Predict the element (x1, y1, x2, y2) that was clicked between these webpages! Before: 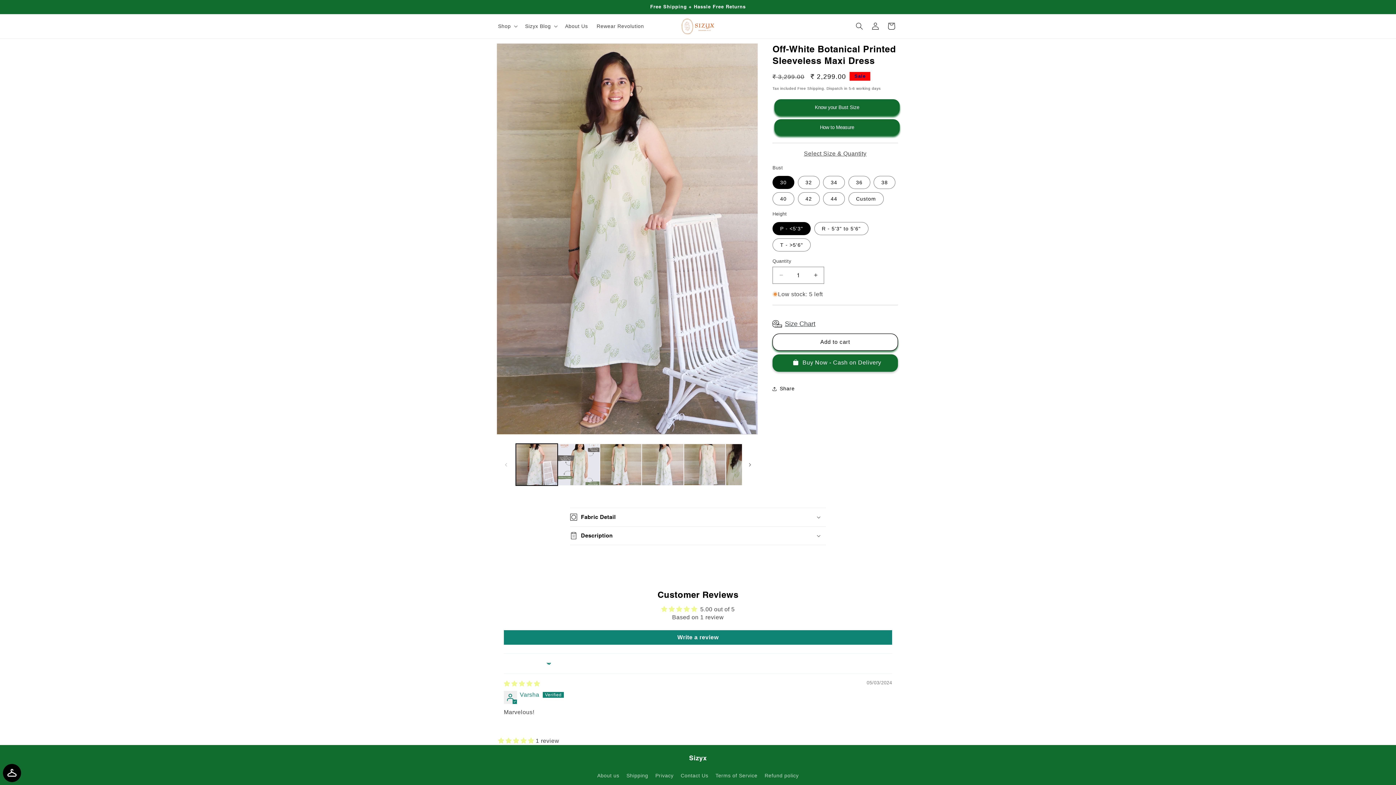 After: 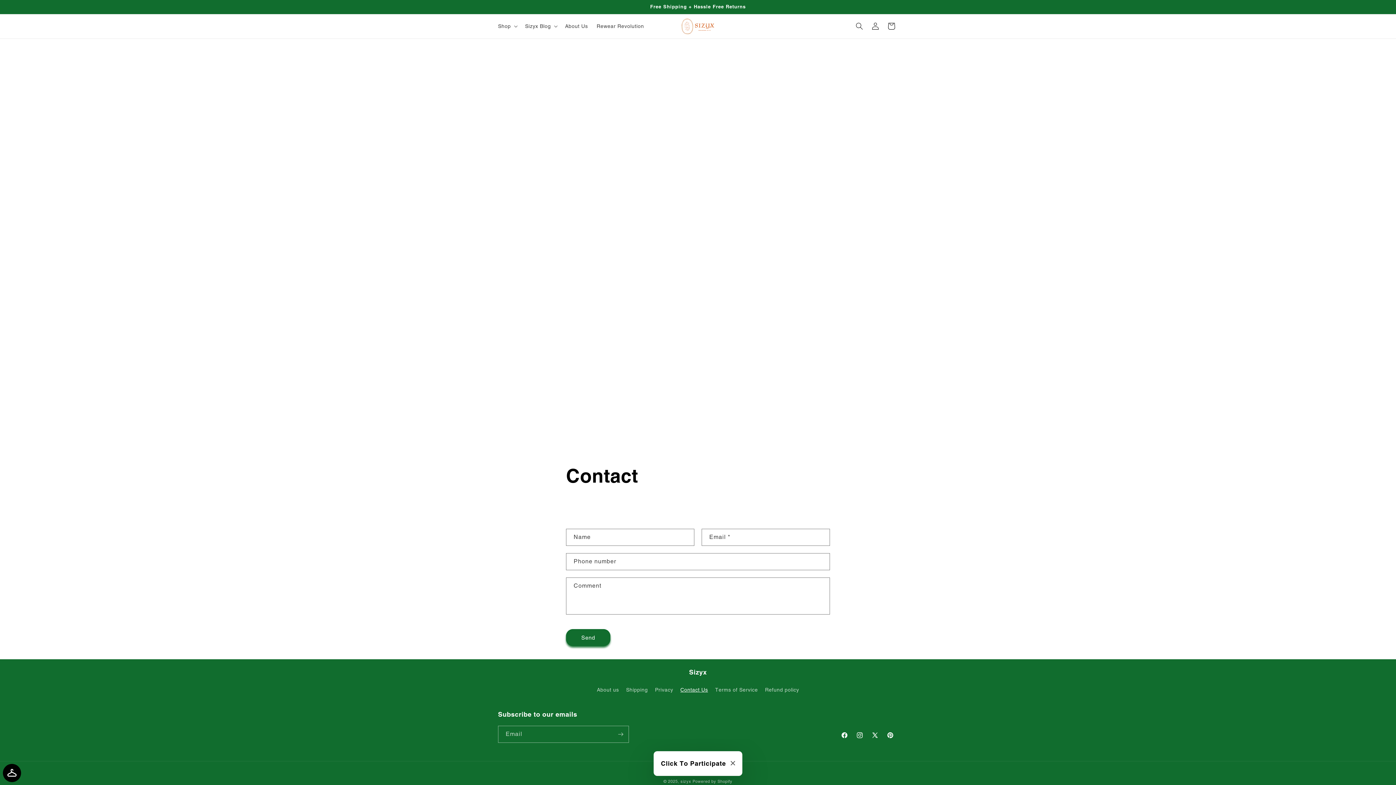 Action: bbox: (680, 769, 708, 782) label: Contact Us